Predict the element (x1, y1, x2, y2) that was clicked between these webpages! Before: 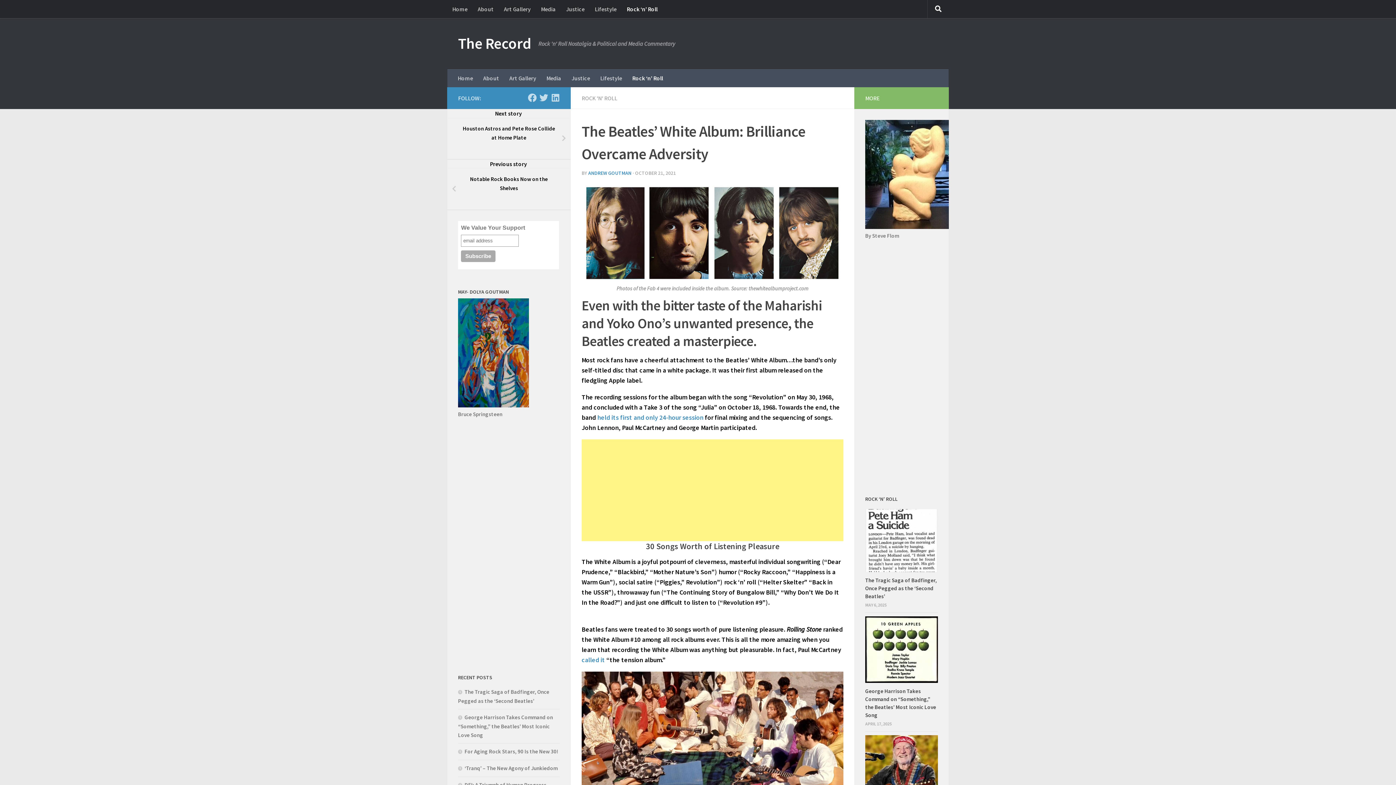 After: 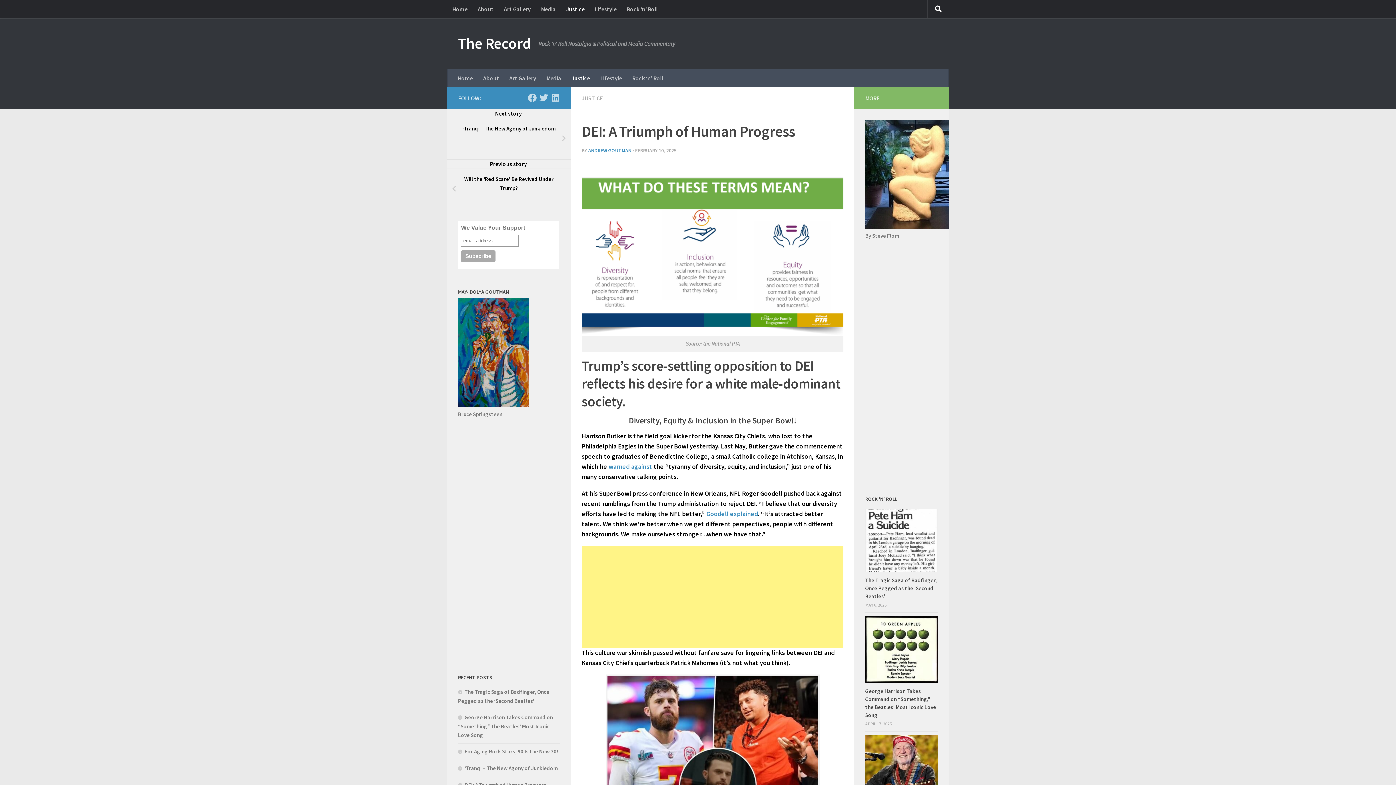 Action: label: DEI: A Triumph of Human Progress bbox: (458, 781, 546, 788)